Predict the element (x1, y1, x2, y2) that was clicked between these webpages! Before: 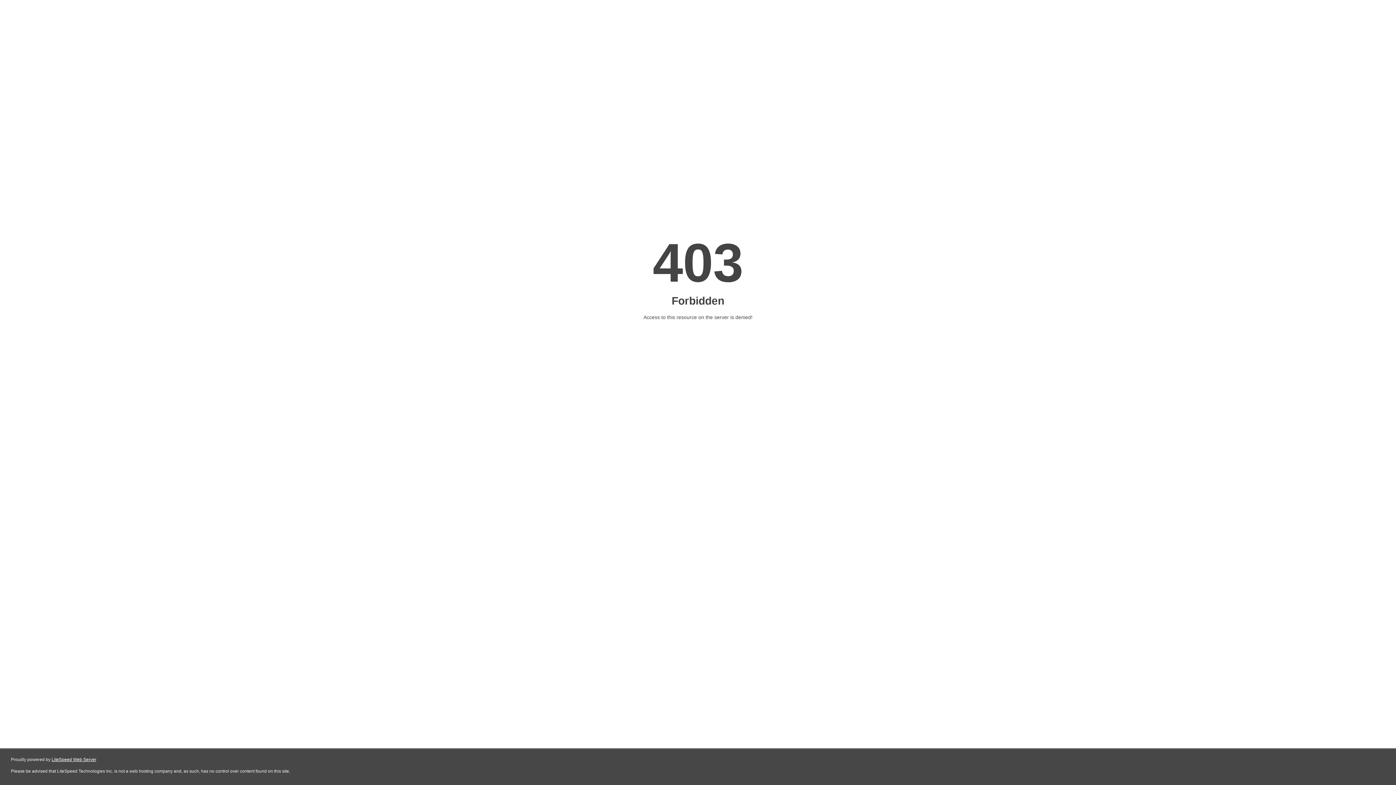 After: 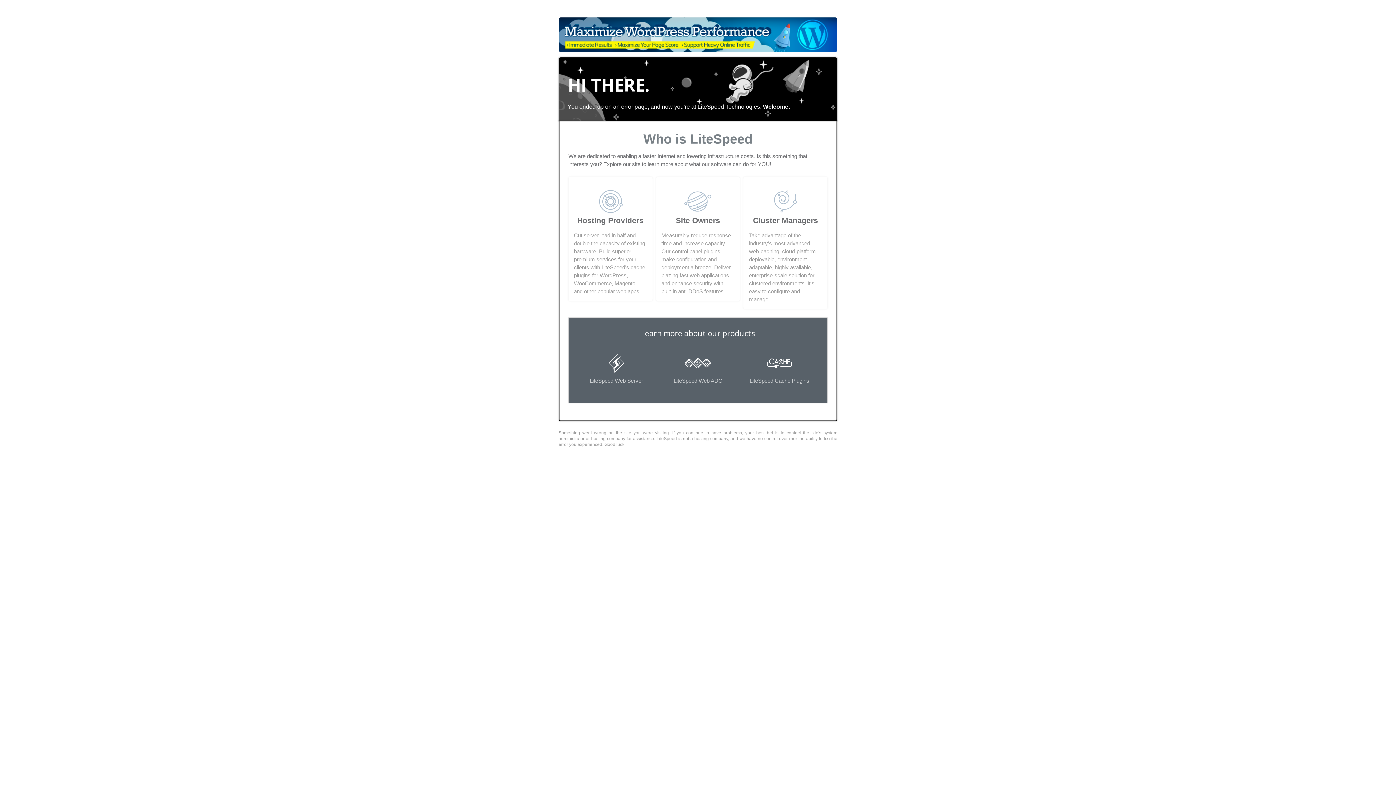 Action: label: LiteSpeed Web Server bbox: (51, 757, 96, 762)